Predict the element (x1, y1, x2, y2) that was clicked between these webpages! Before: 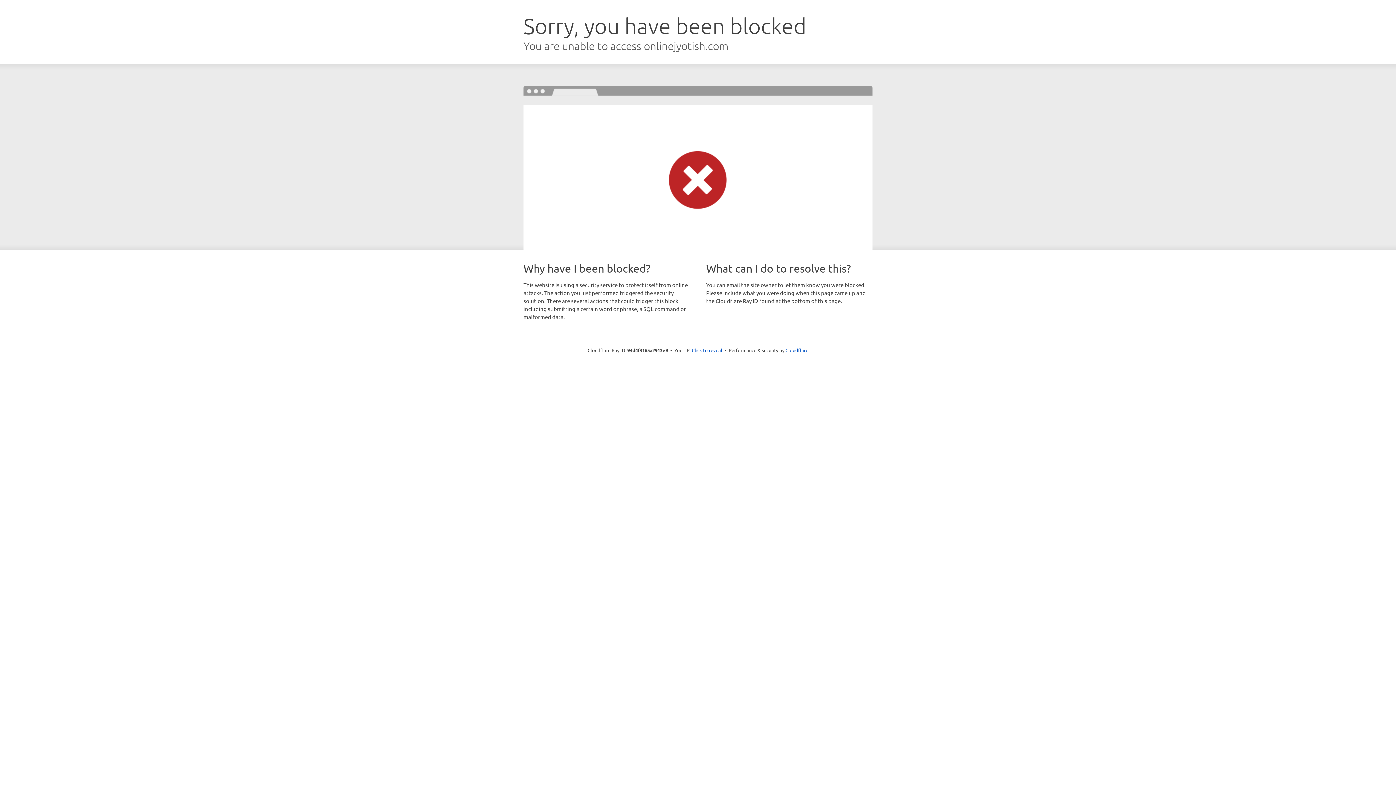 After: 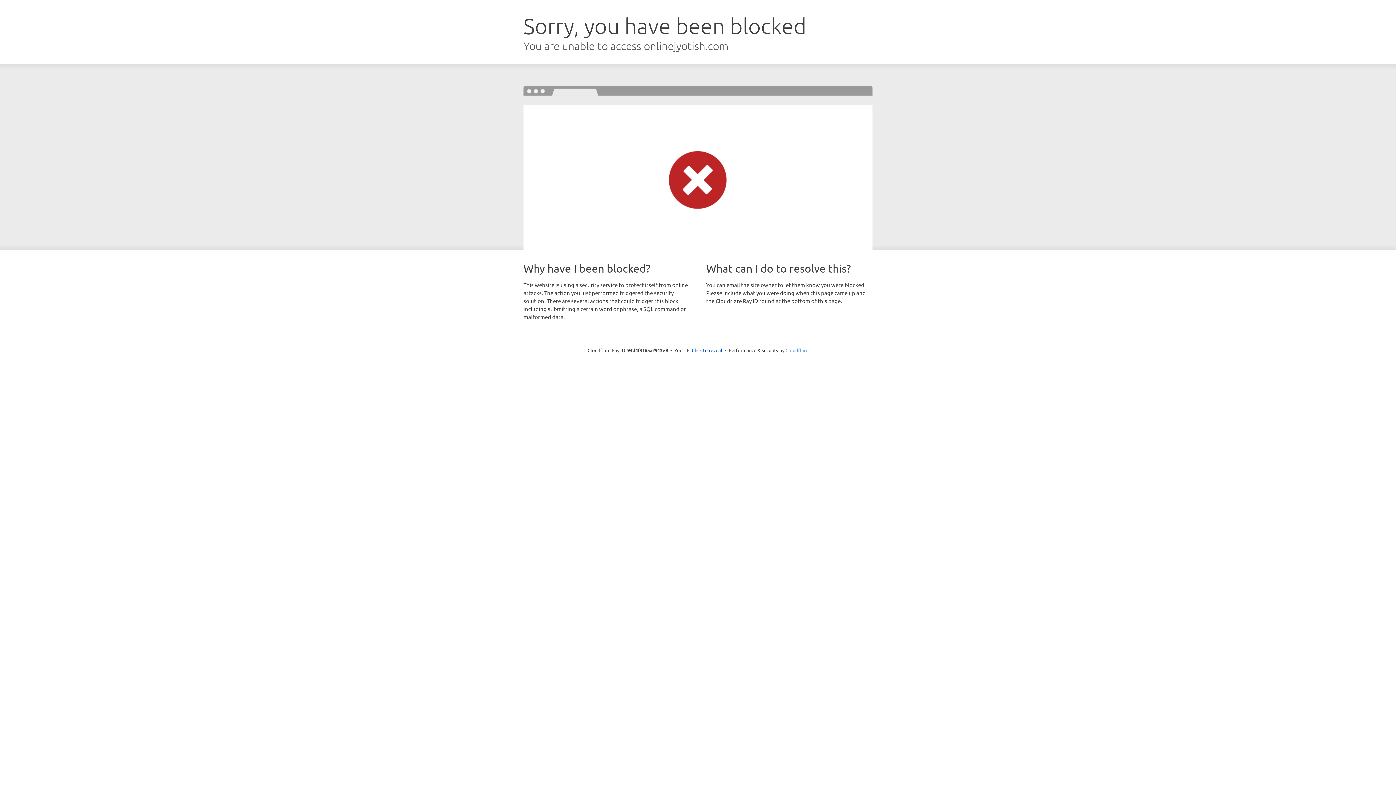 Action: label: Cloudflare bbox: (785, 347, 808, 353)